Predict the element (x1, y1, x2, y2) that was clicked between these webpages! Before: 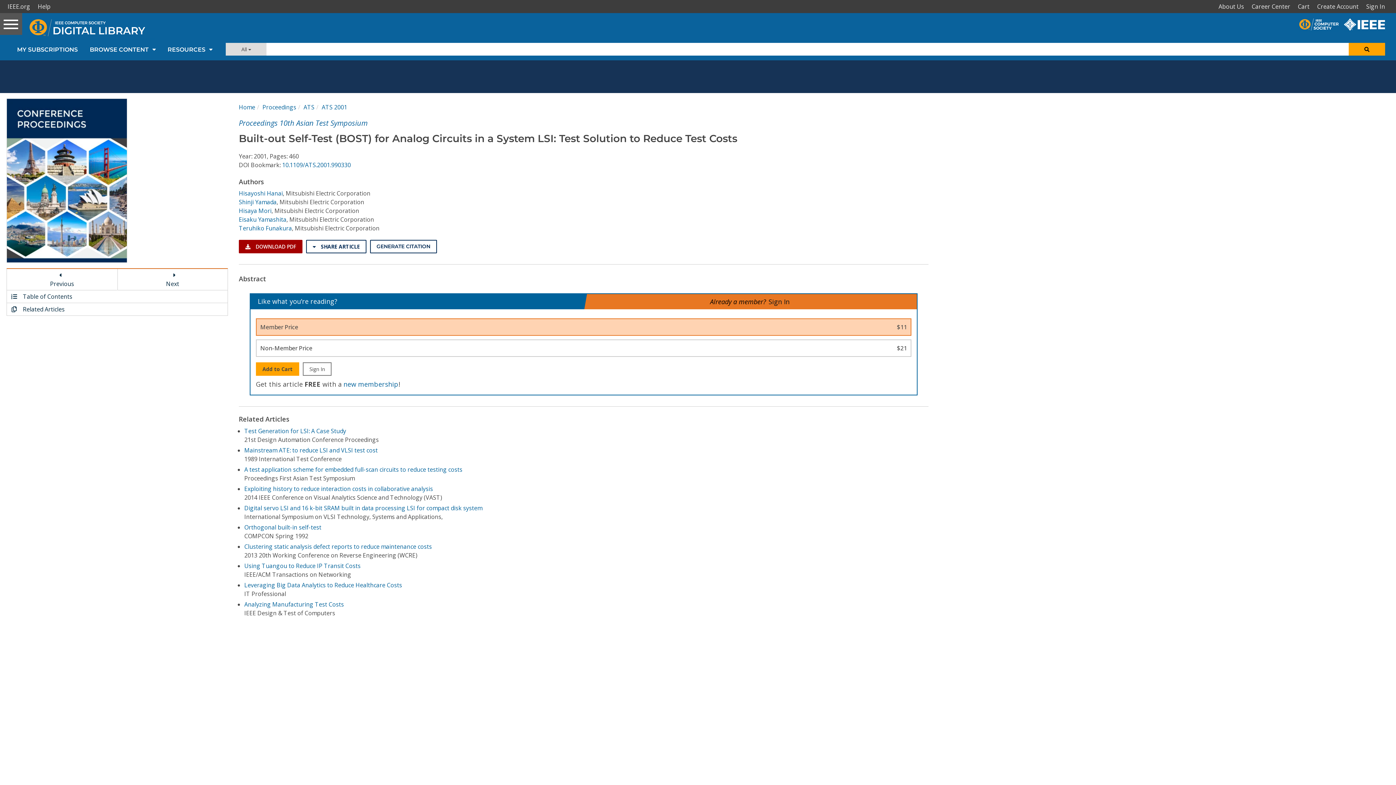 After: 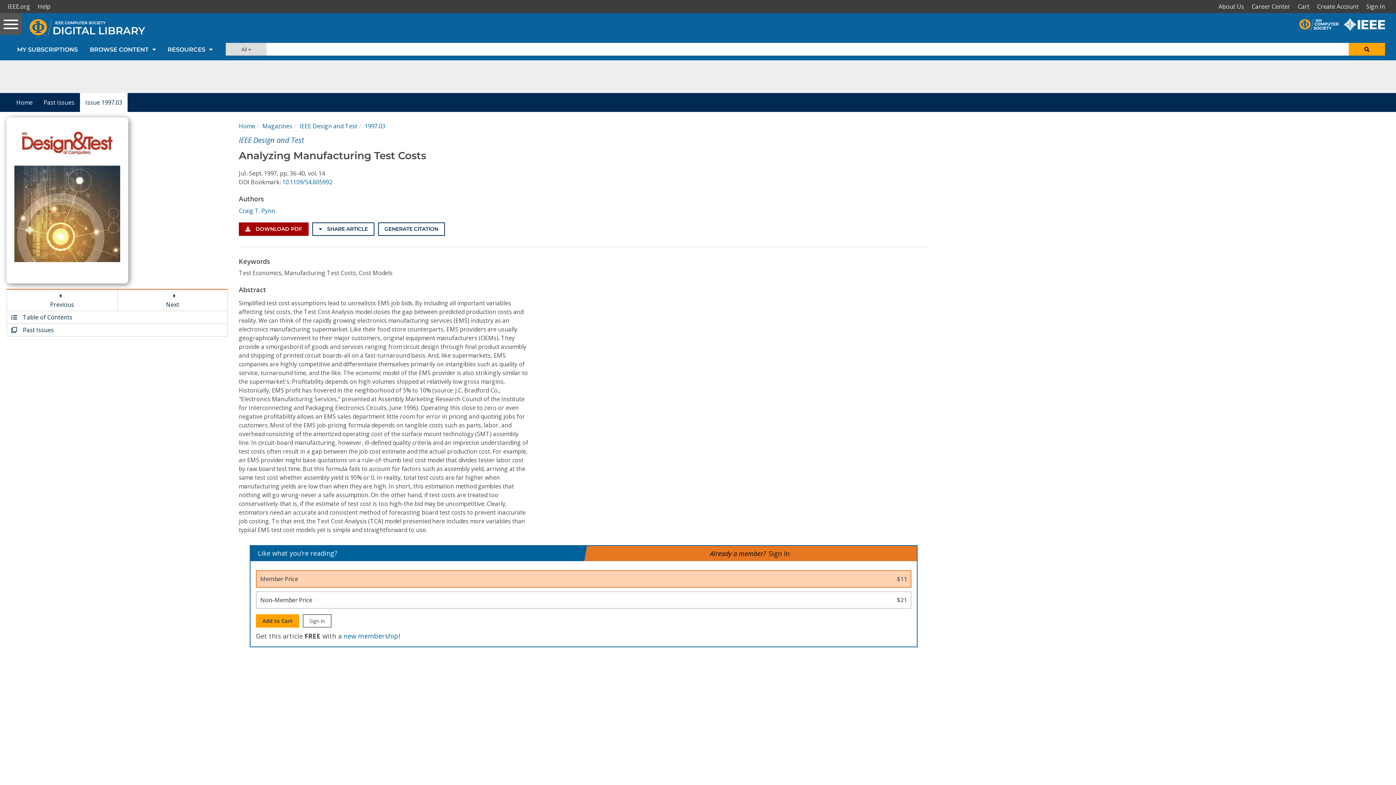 Action: bbox: (244, 600, 343, 608) label: Analyzing Manufacturing Test Costs